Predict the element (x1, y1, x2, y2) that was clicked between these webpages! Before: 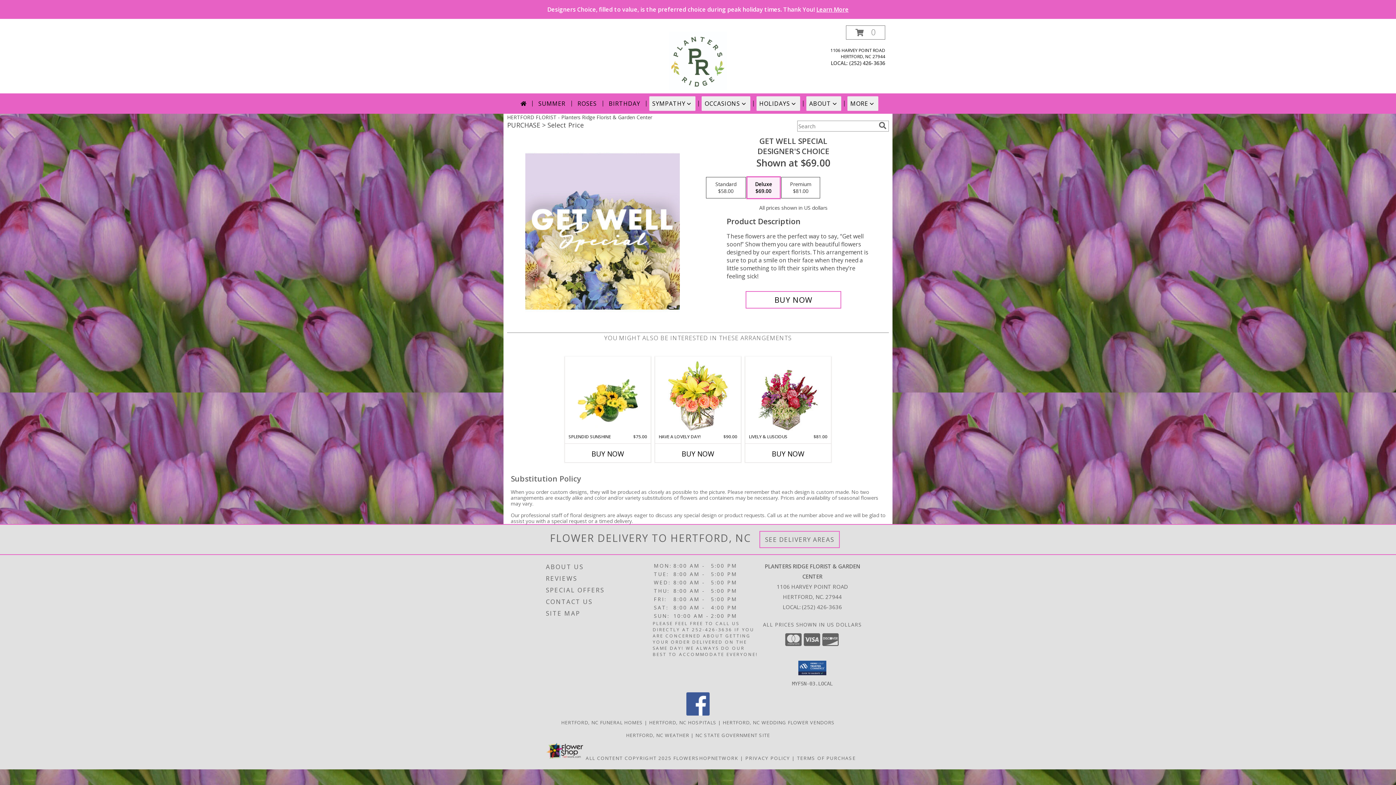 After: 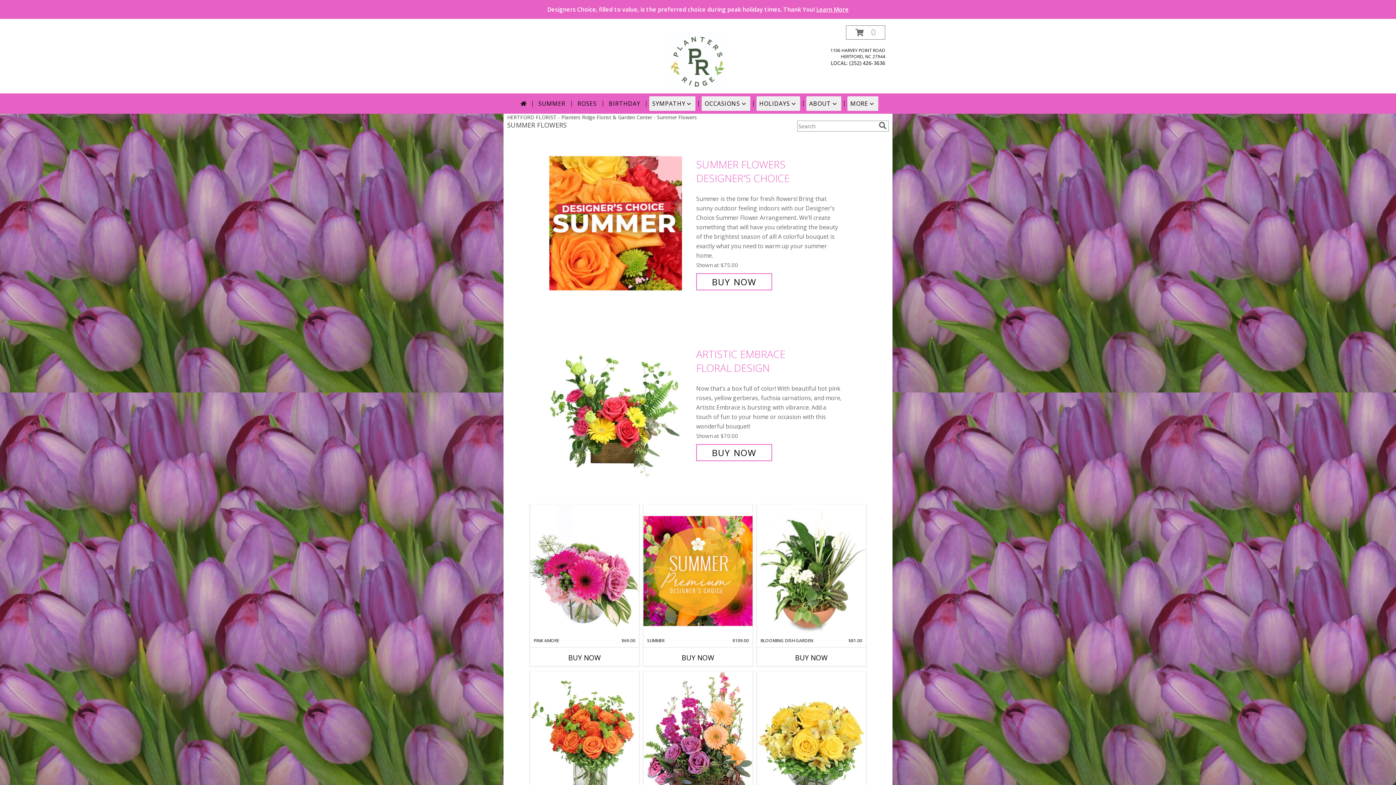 Action: bbox: (535, 96, 568, 110) label: SUMMER